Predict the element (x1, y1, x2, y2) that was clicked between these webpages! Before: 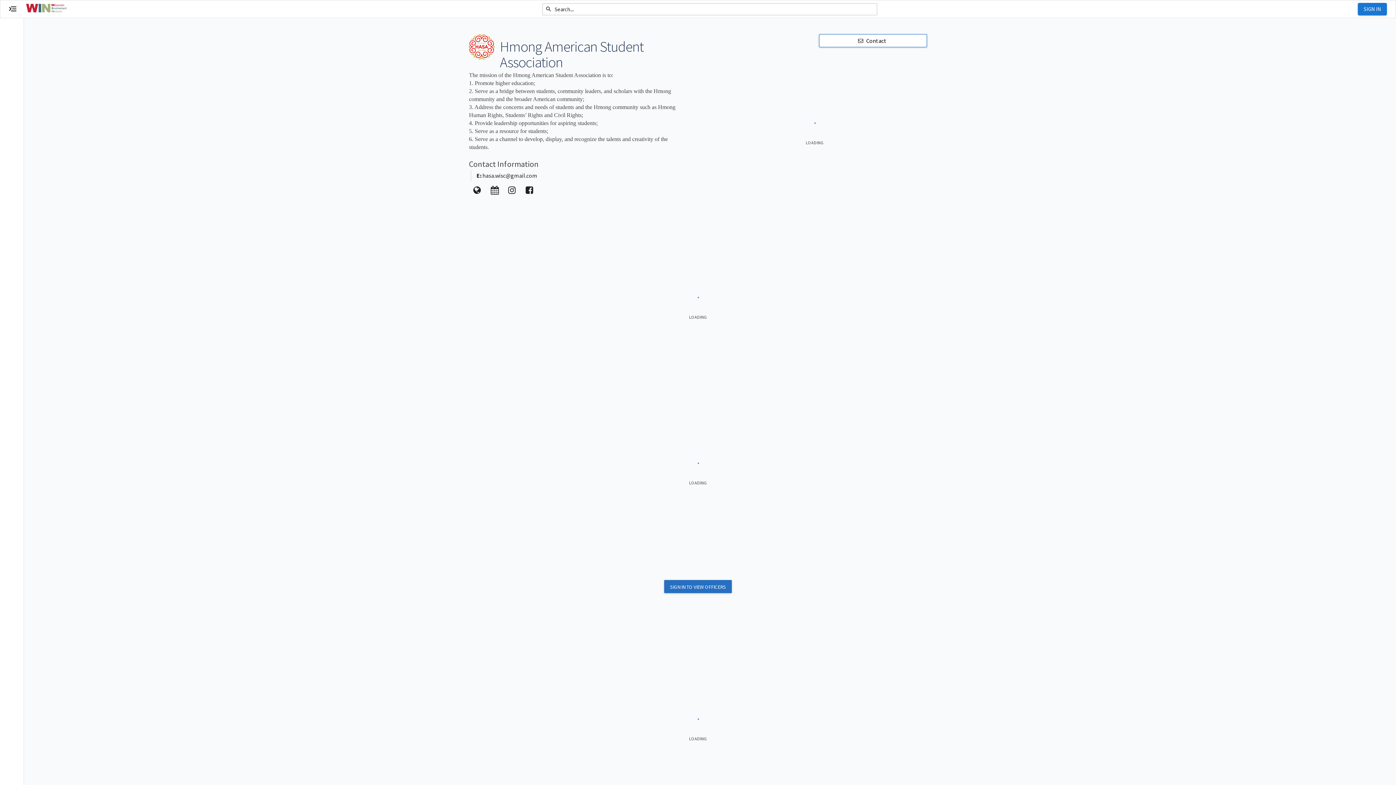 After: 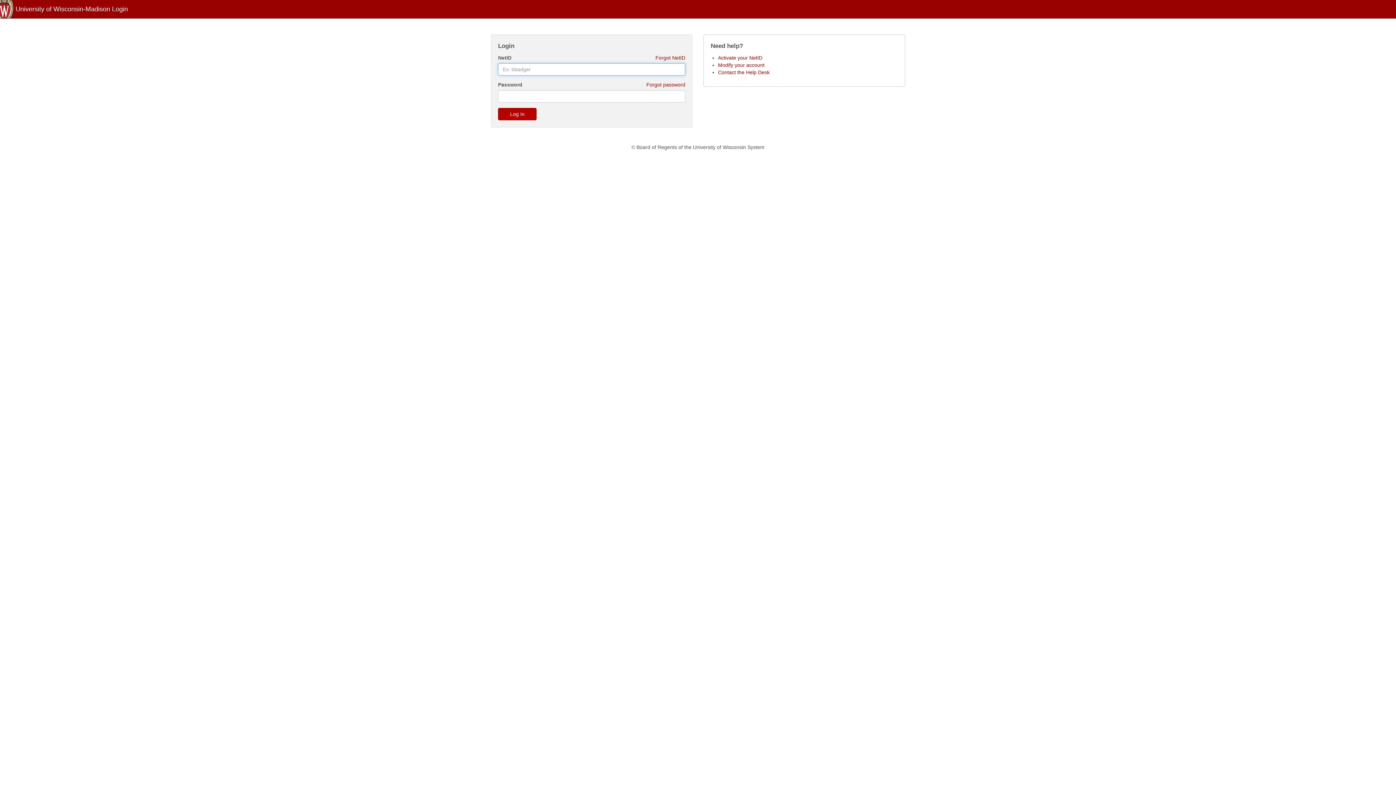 Action: label: SIGN IN TO VIEW OFFICERS bbox: (664, 580, 732, 593)